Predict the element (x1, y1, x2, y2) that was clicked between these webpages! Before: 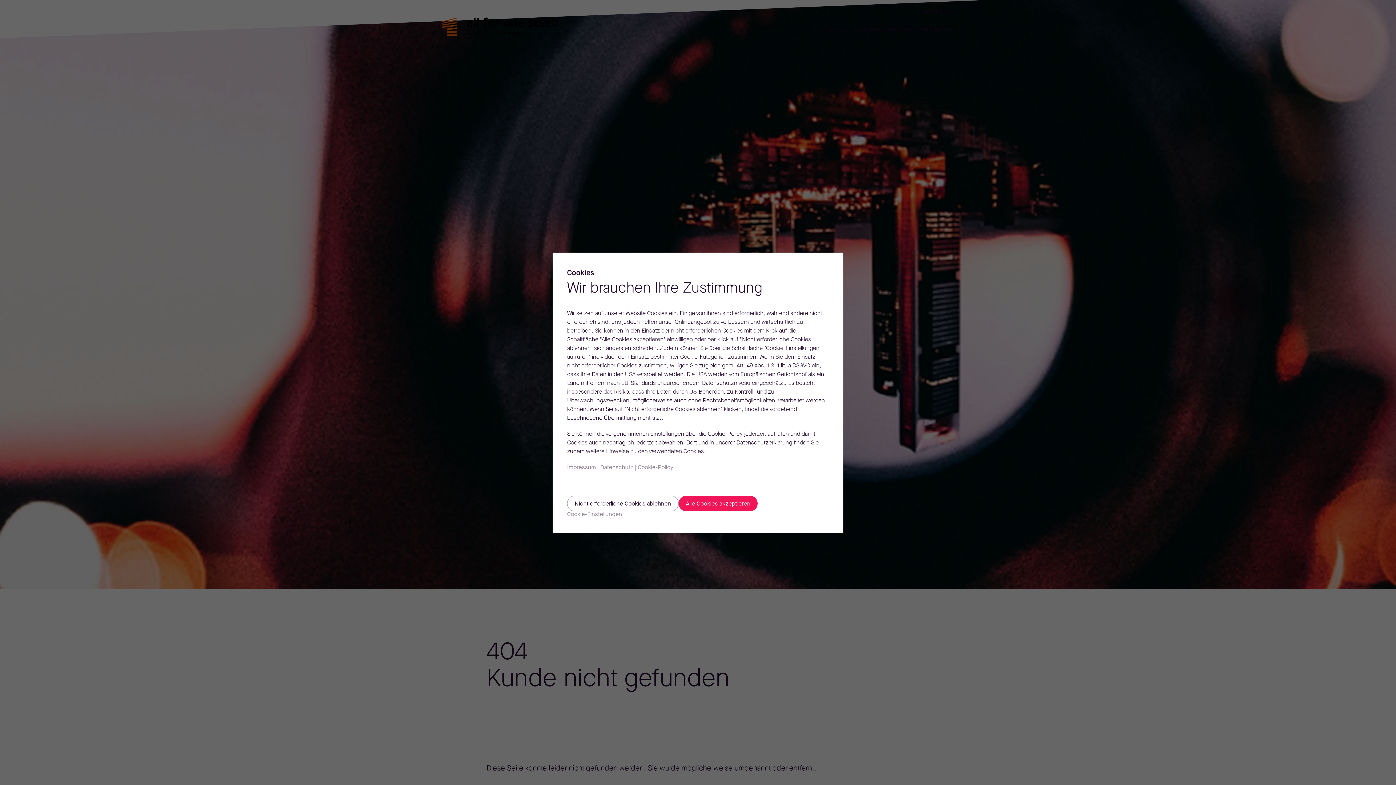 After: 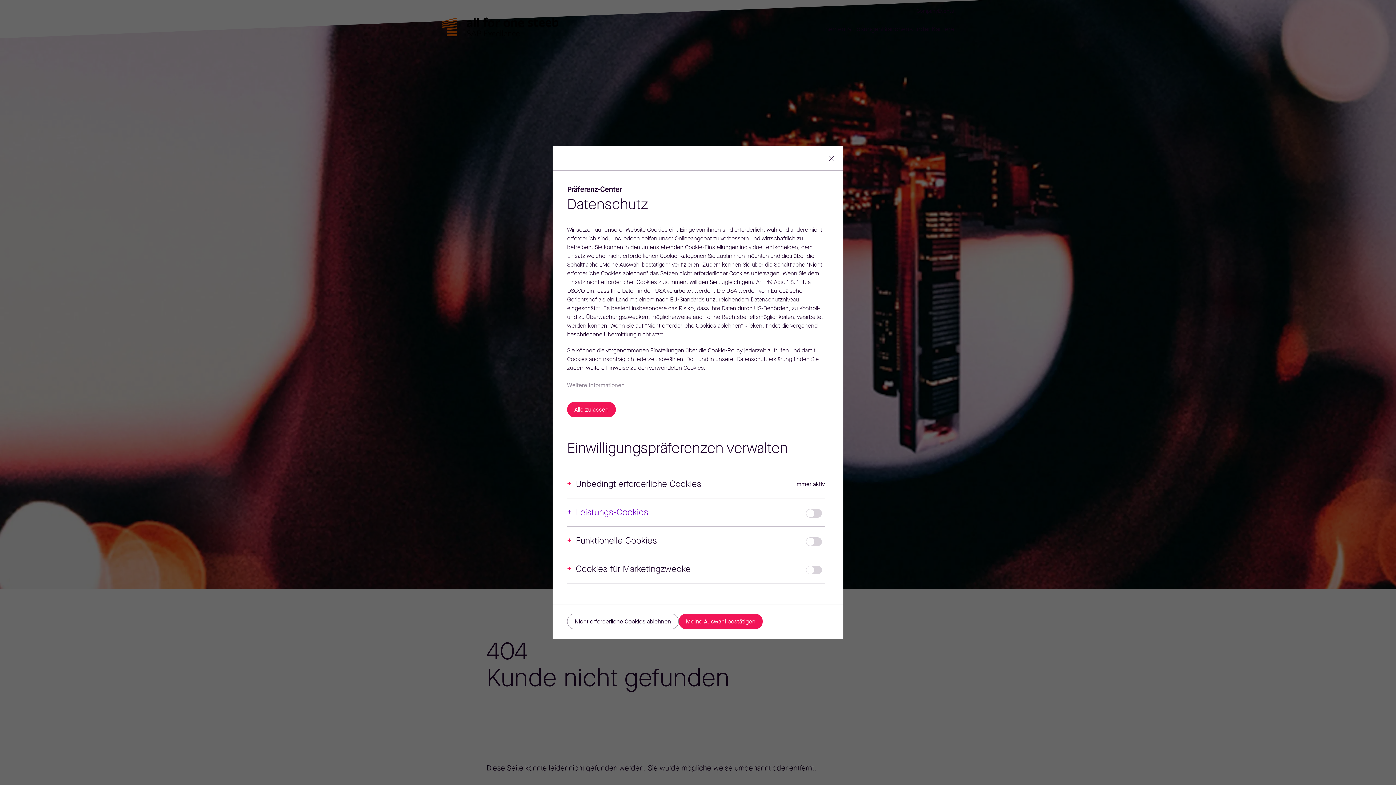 Action: bbox: (567, 511, 665, 518) label: Cookie-Einstellungen